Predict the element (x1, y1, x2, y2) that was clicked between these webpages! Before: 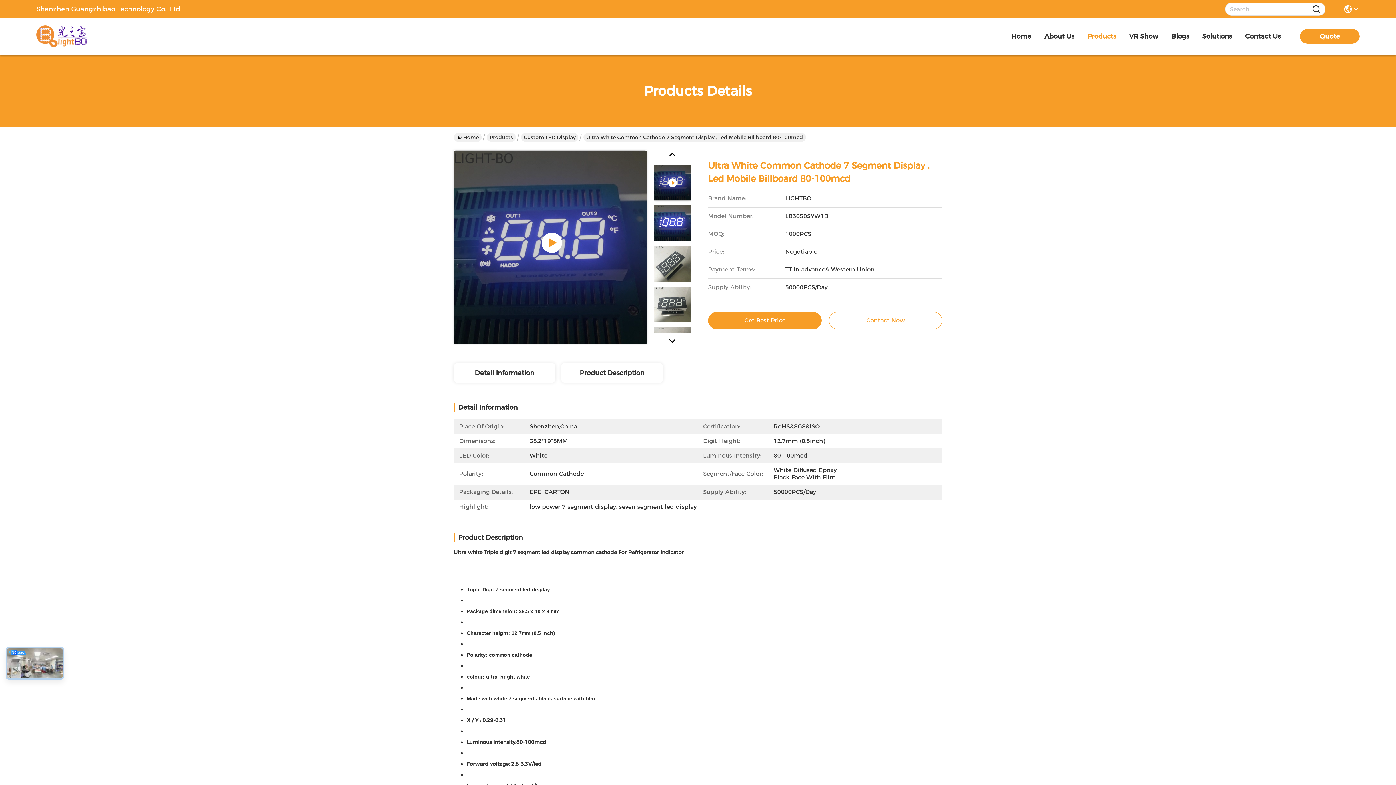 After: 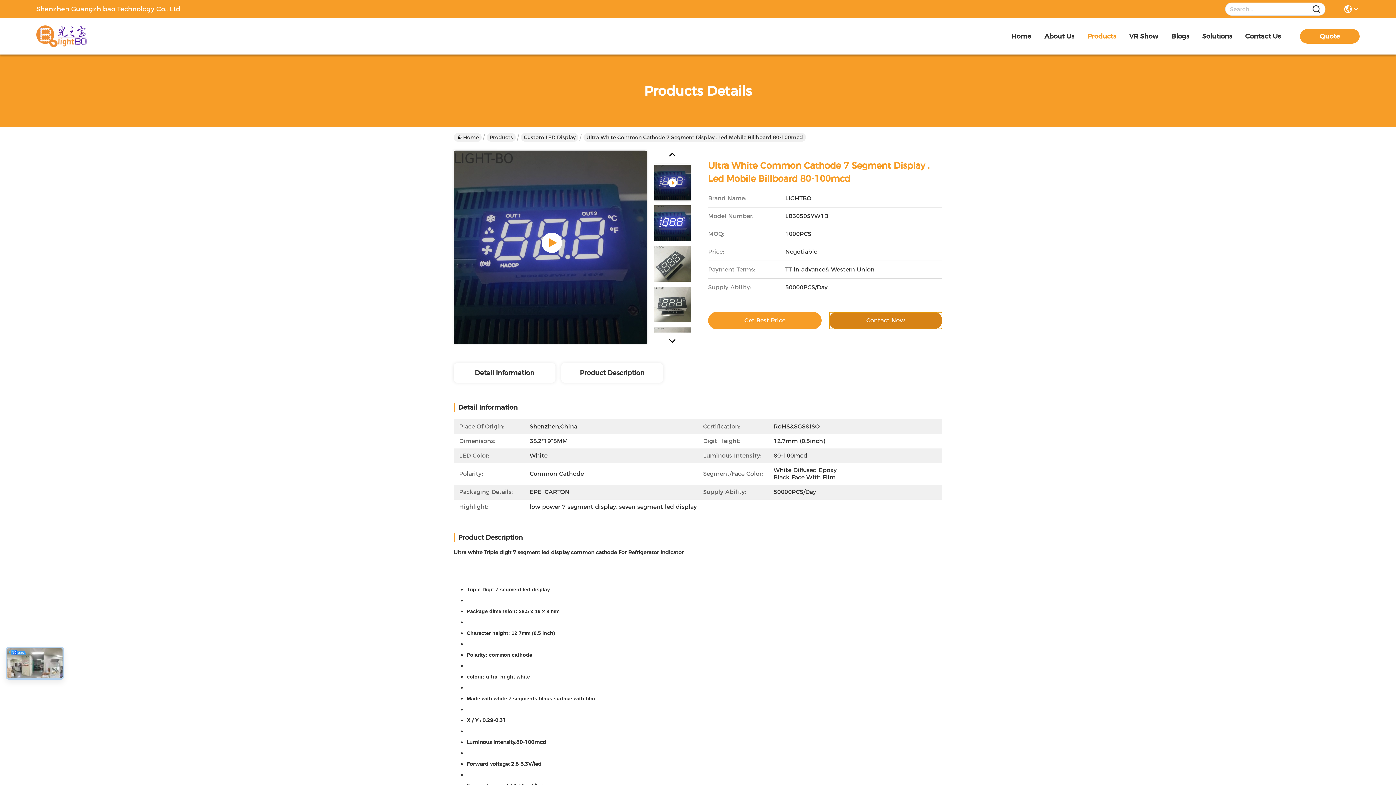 Action: label: Contact Now bbox: (829, 312, 942, 329)